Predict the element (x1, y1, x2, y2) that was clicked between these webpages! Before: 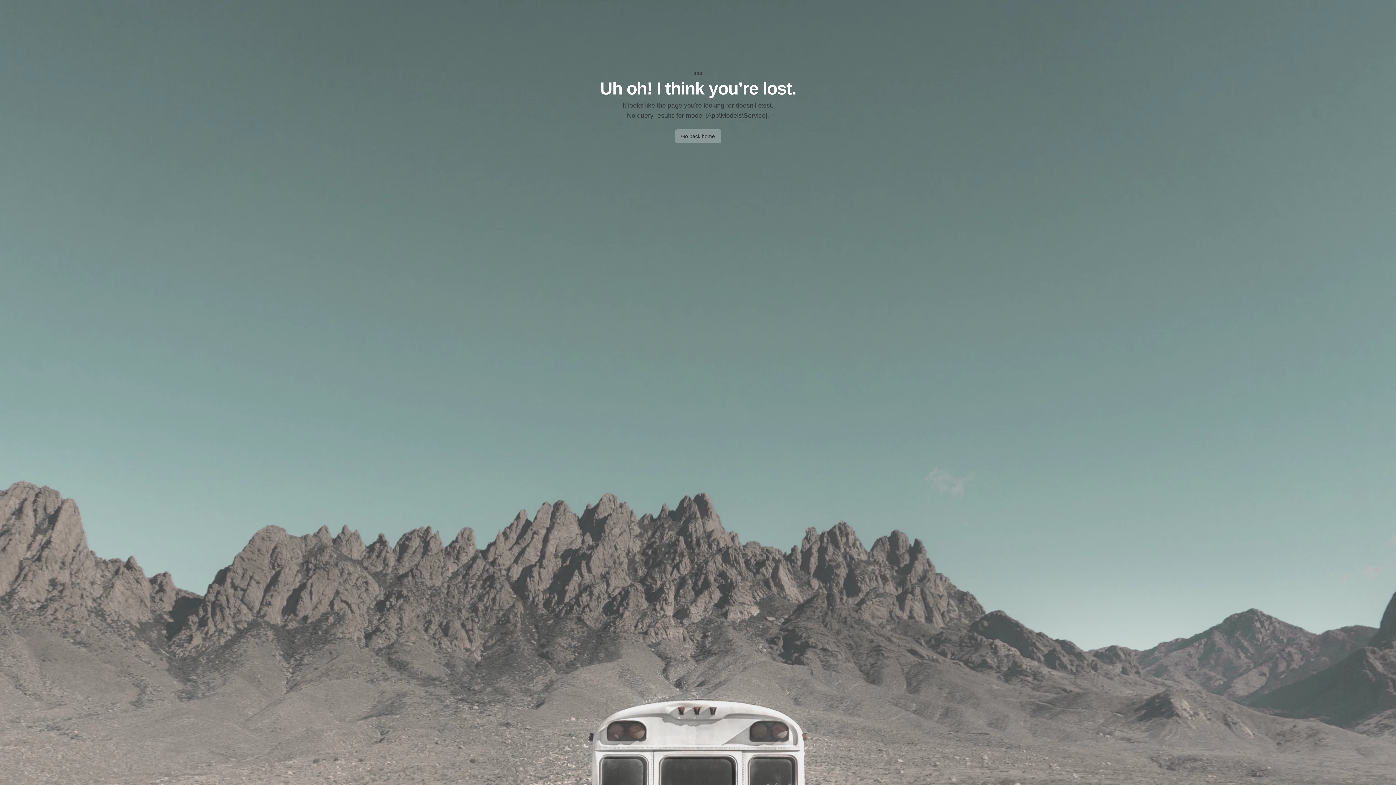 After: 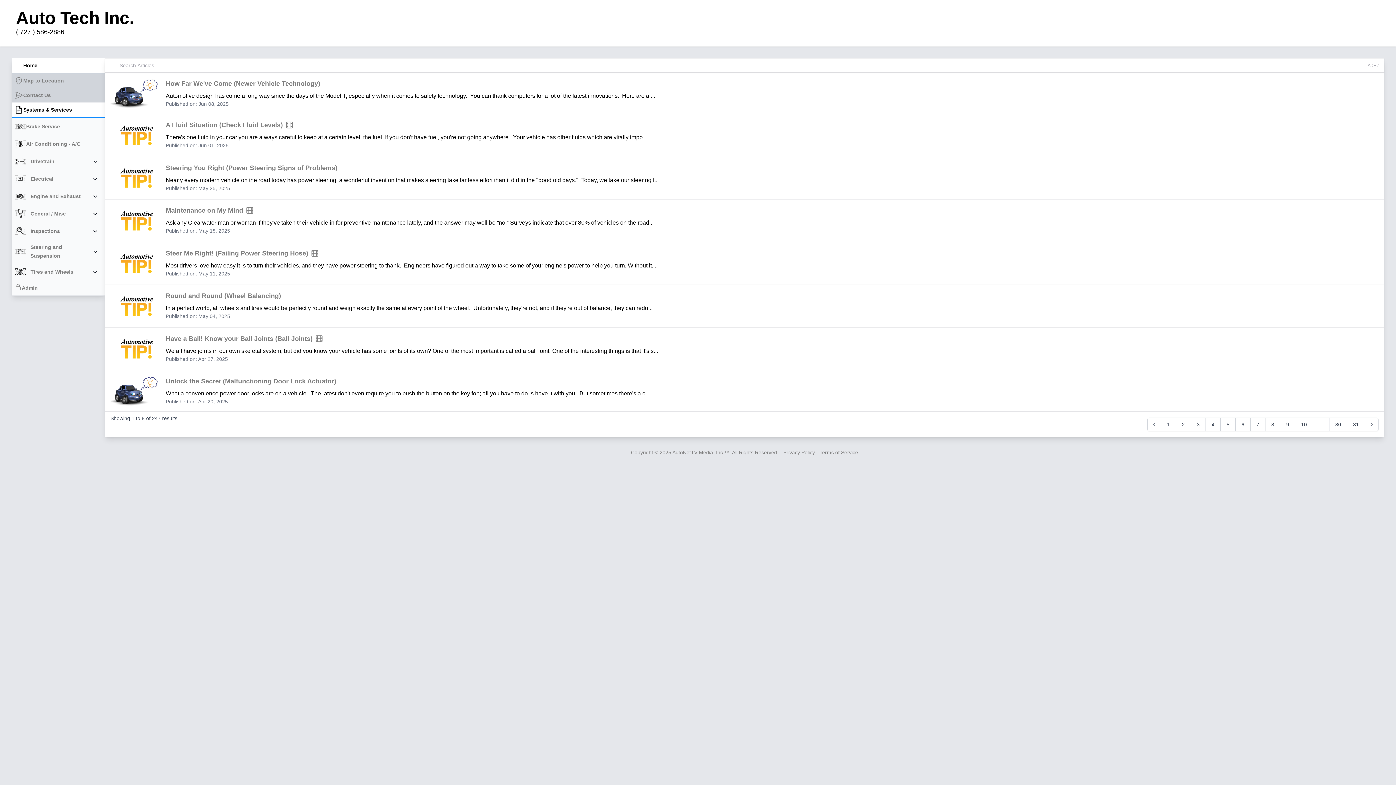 Action: bbox: (675, 129, 721, 143) label: Go back home